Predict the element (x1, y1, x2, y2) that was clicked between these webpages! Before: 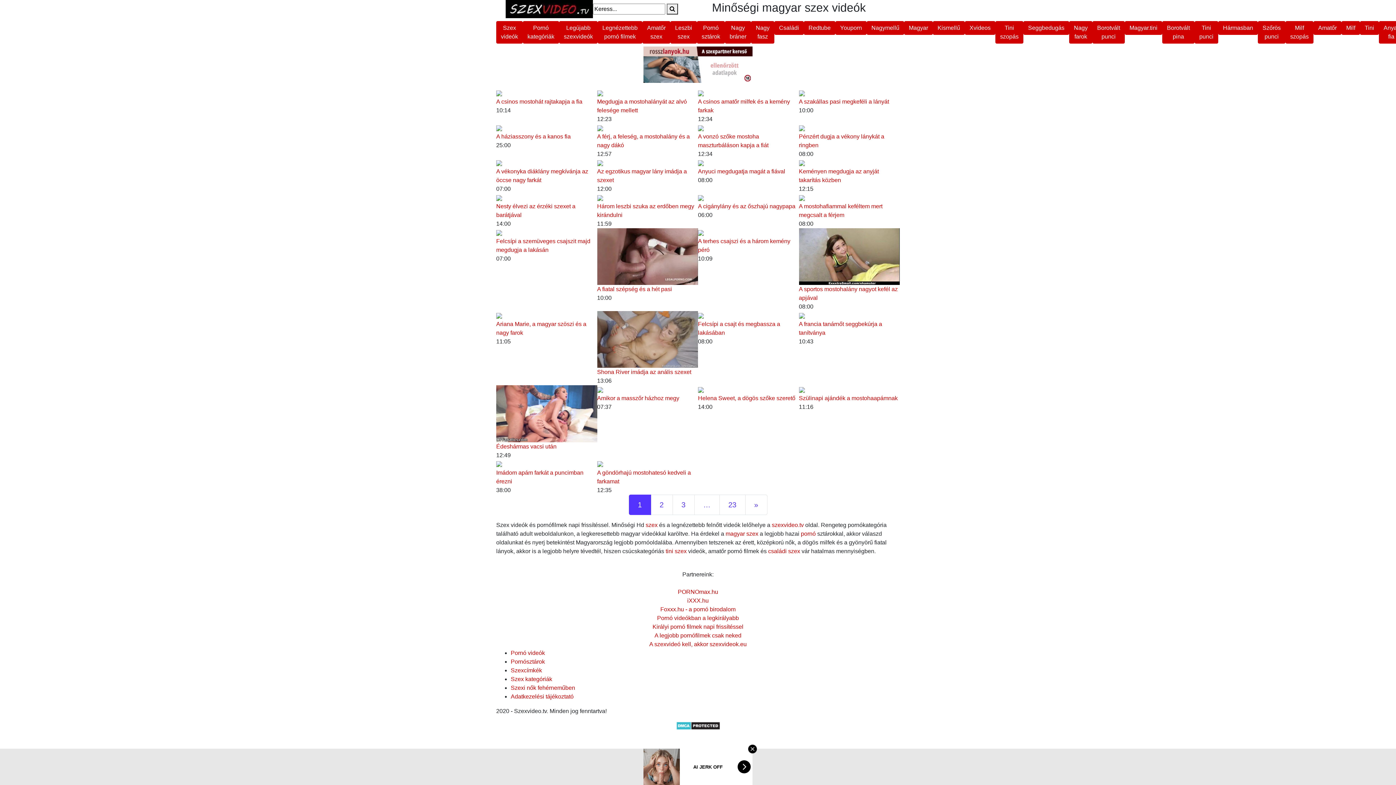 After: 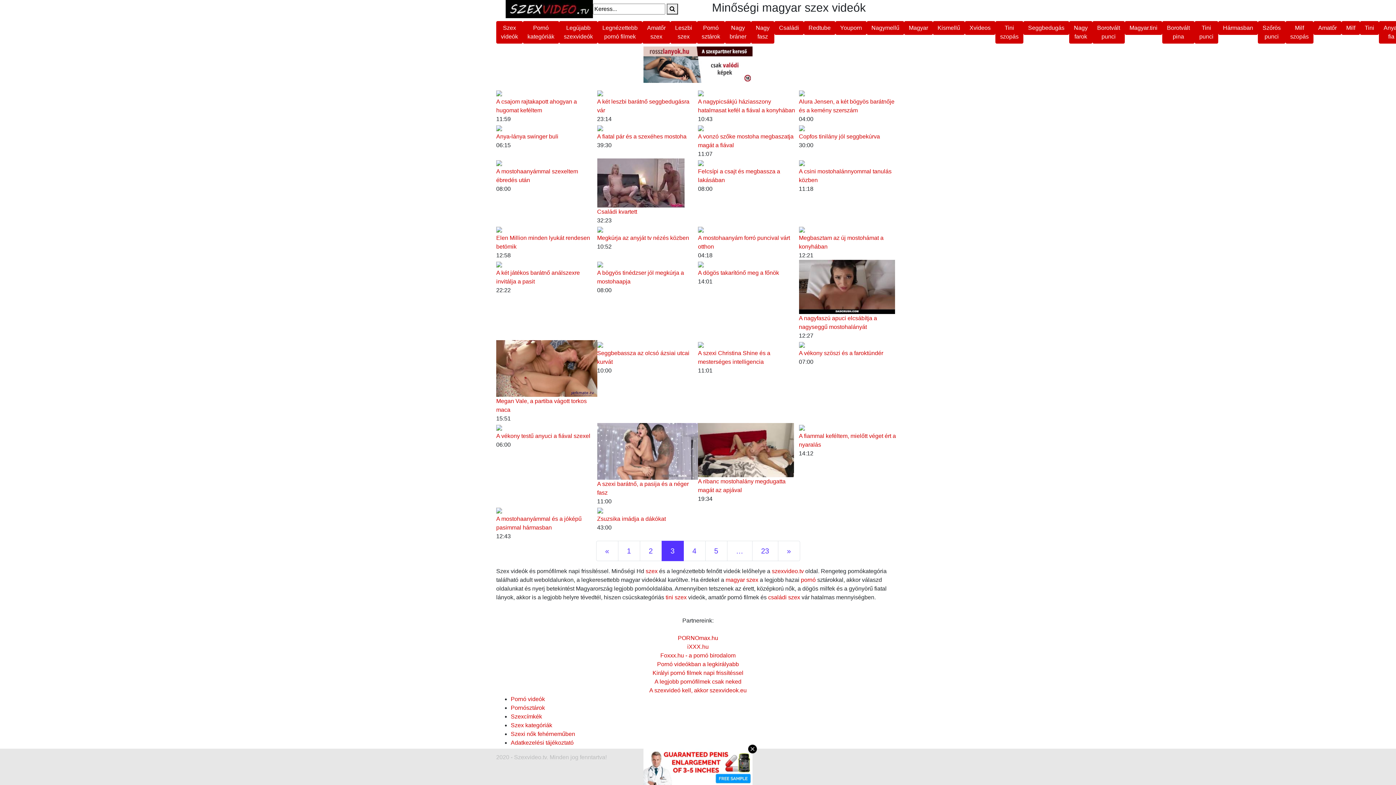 Action: bbox: (672, 494, 694, 515) label: 3